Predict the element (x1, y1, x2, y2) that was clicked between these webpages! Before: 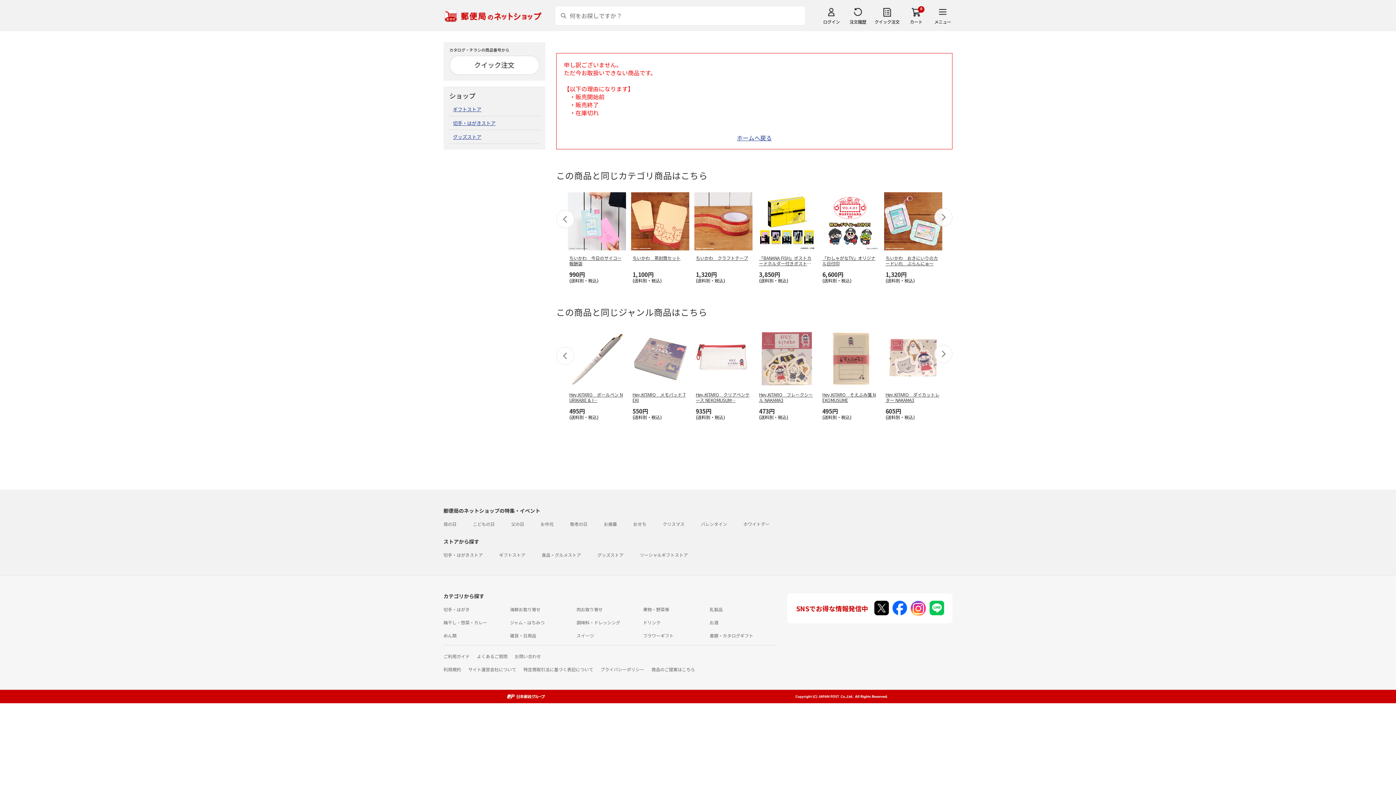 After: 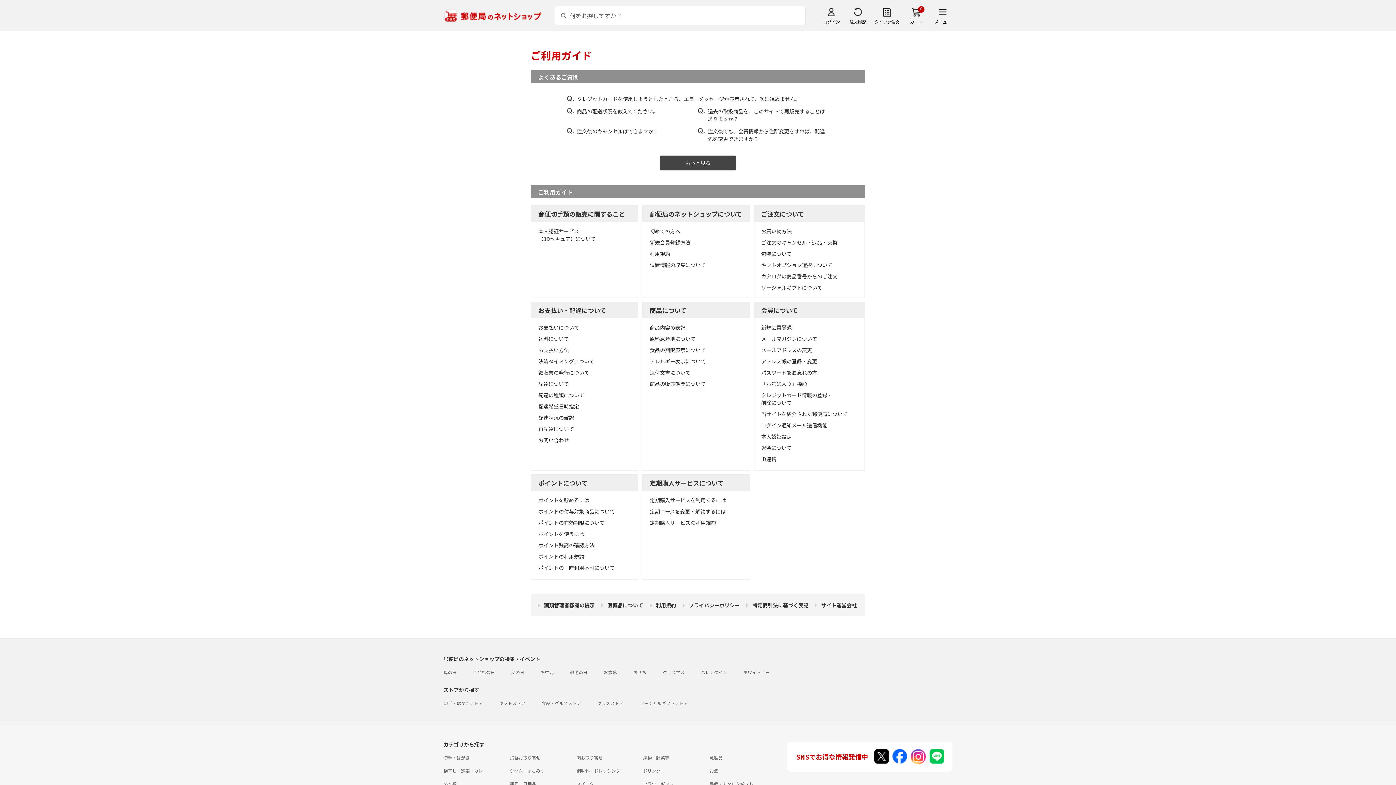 Action: label: ご利用ガイド bbox: (443, 653, 469, 659)